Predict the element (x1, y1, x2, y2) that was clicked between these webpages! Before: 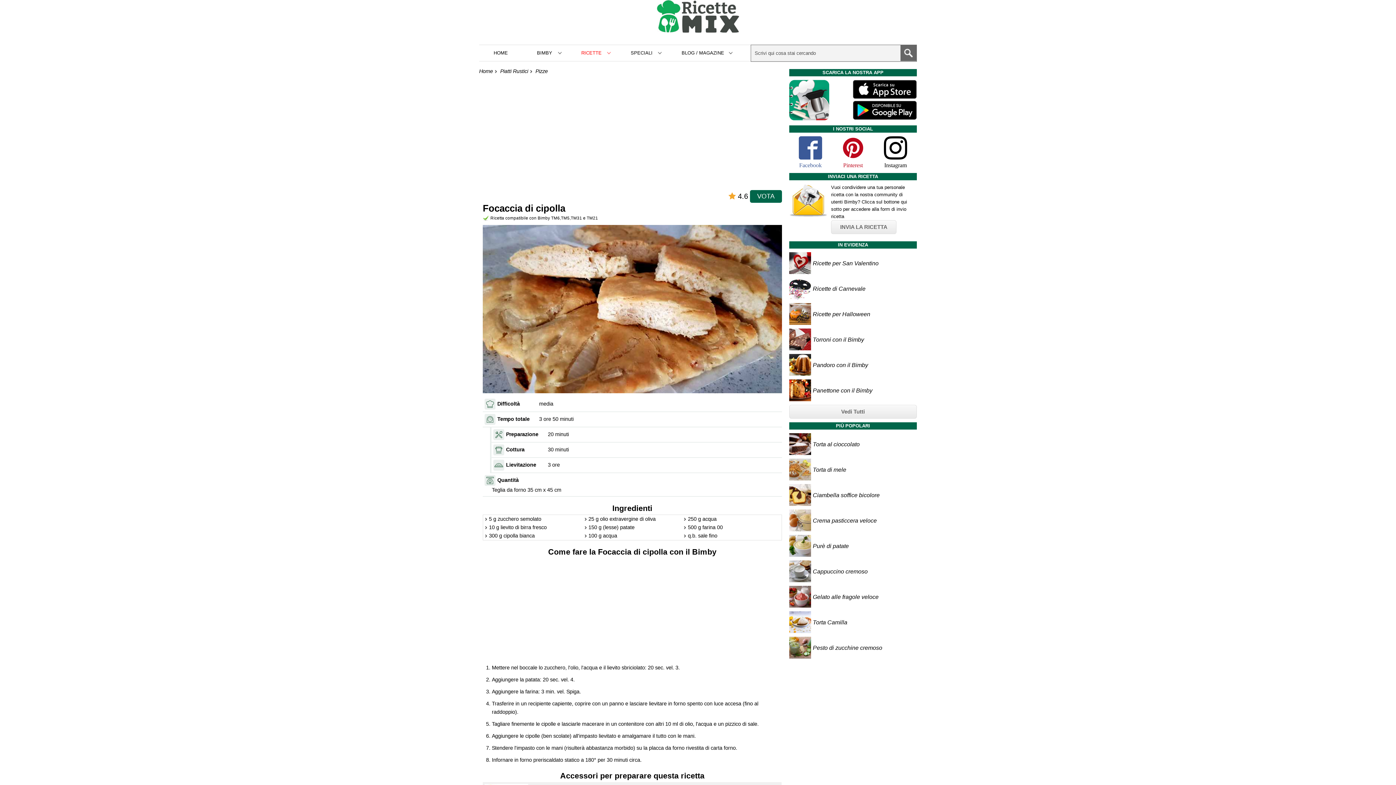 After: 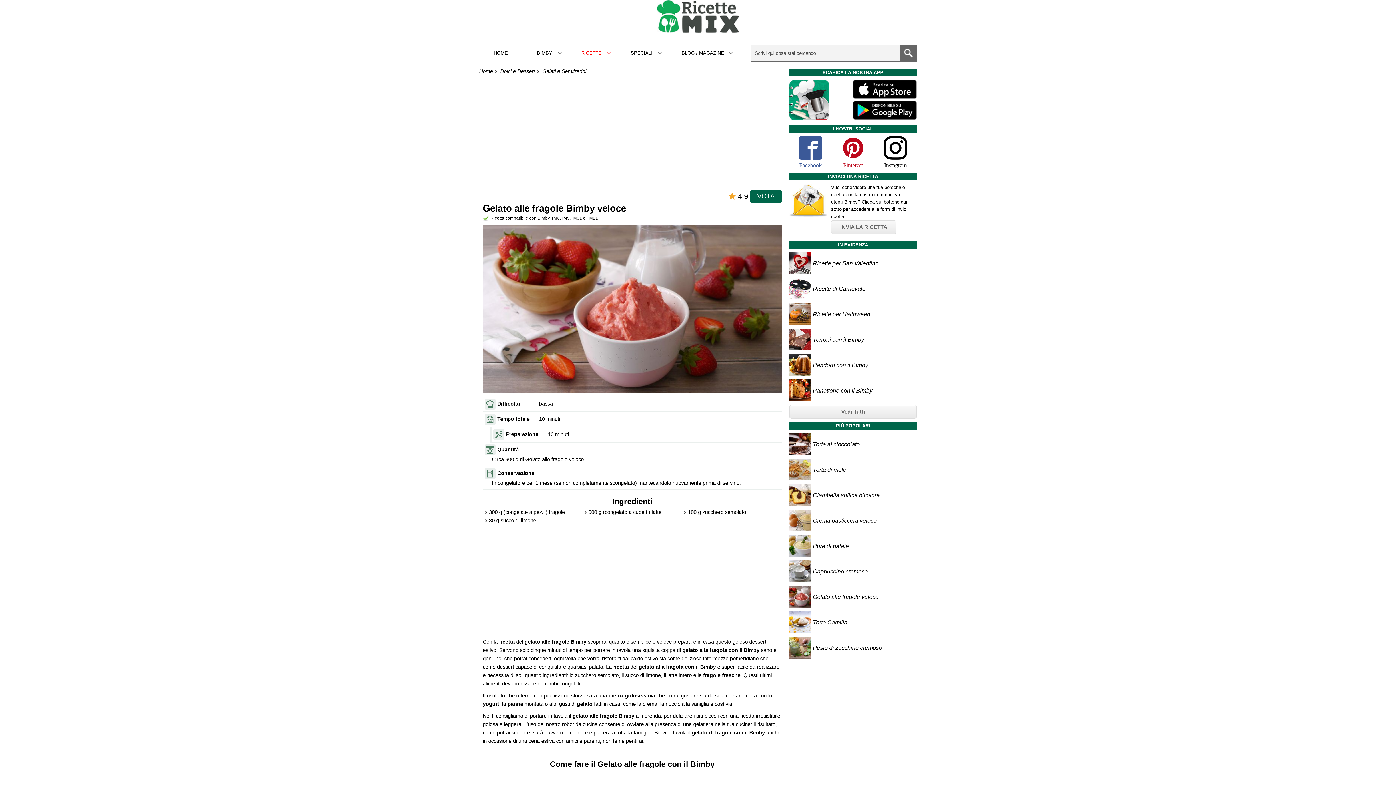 Action: label: Gelato alle fragole veloce bbox: (789, 586, 917, 607)